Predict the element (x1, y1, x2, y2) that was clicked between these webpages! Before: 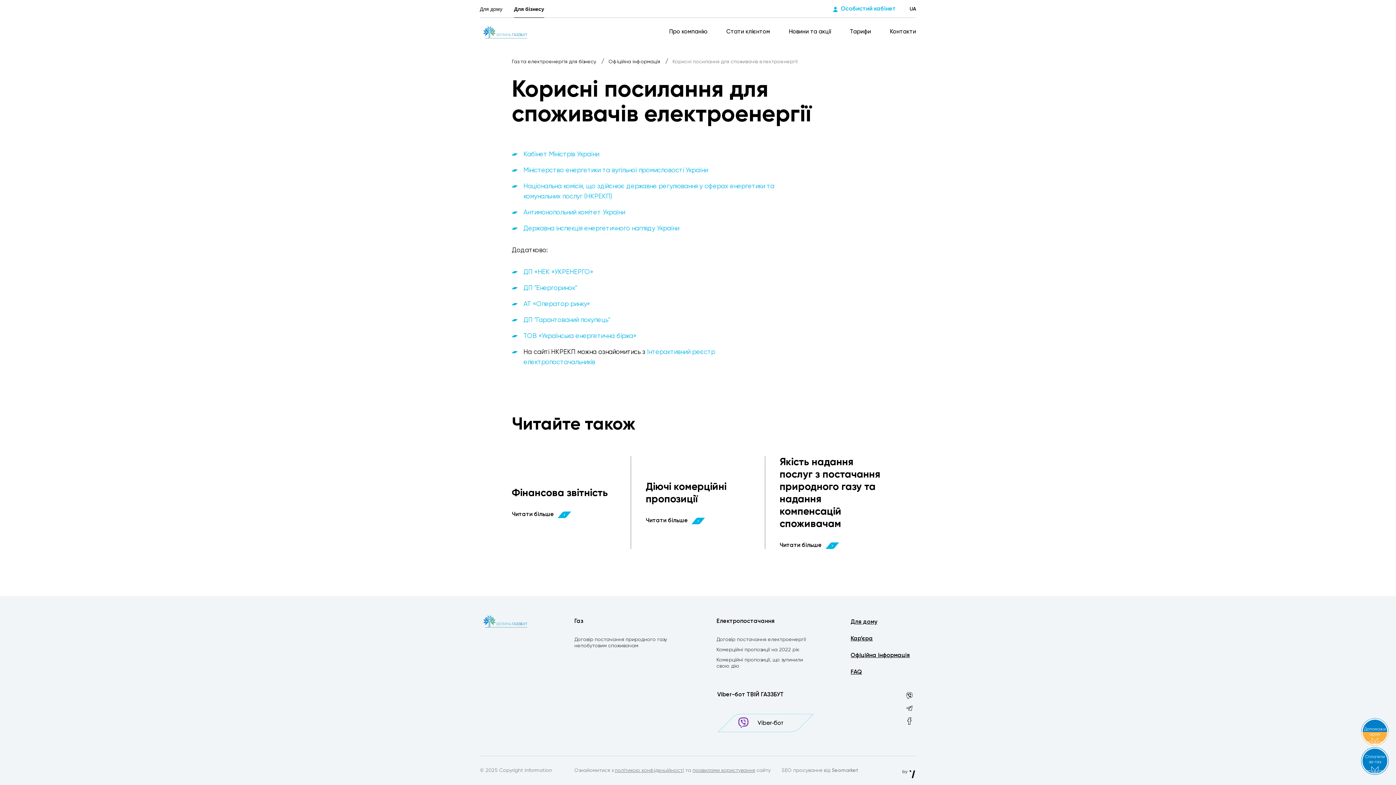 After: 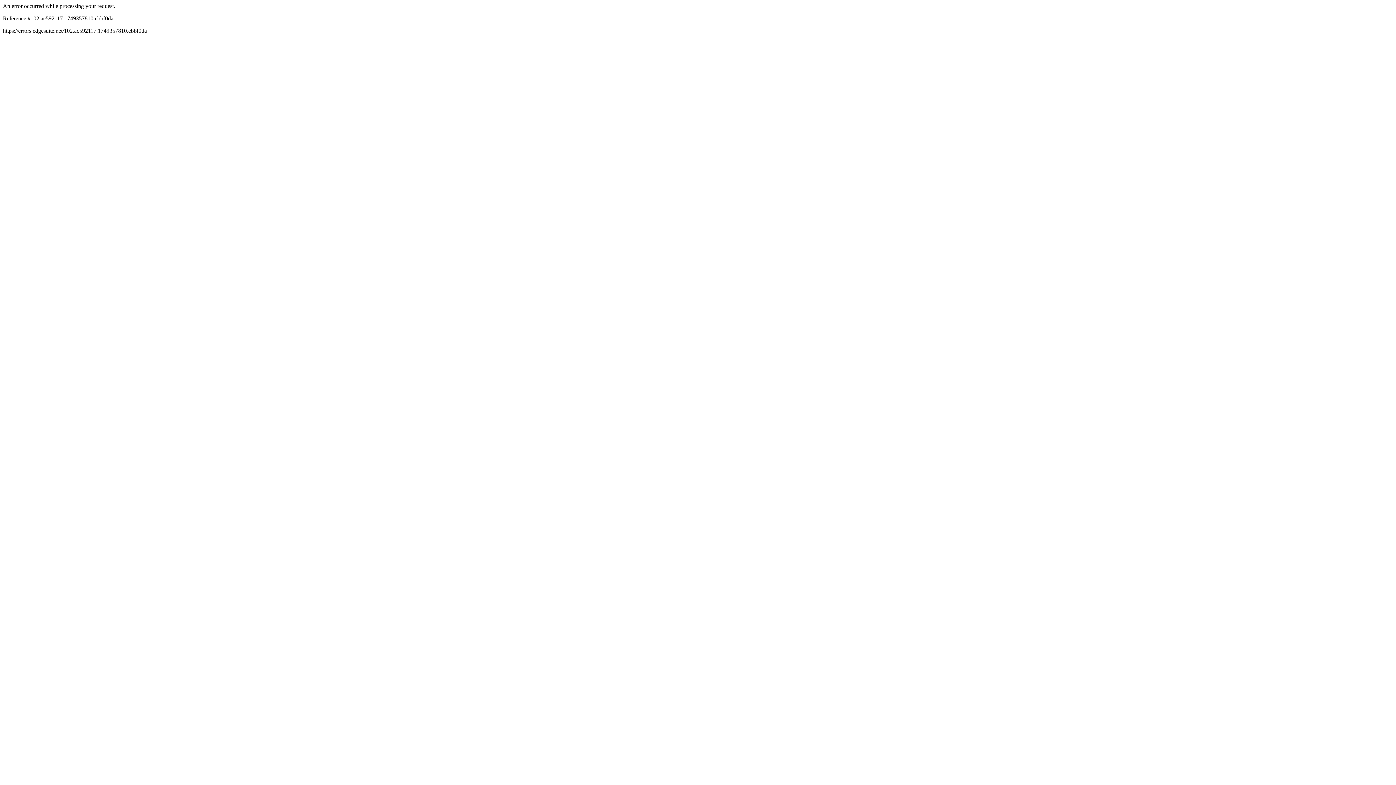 Action: bbox: (523, 209, 625, 216) label: Антимонопольний комітет України